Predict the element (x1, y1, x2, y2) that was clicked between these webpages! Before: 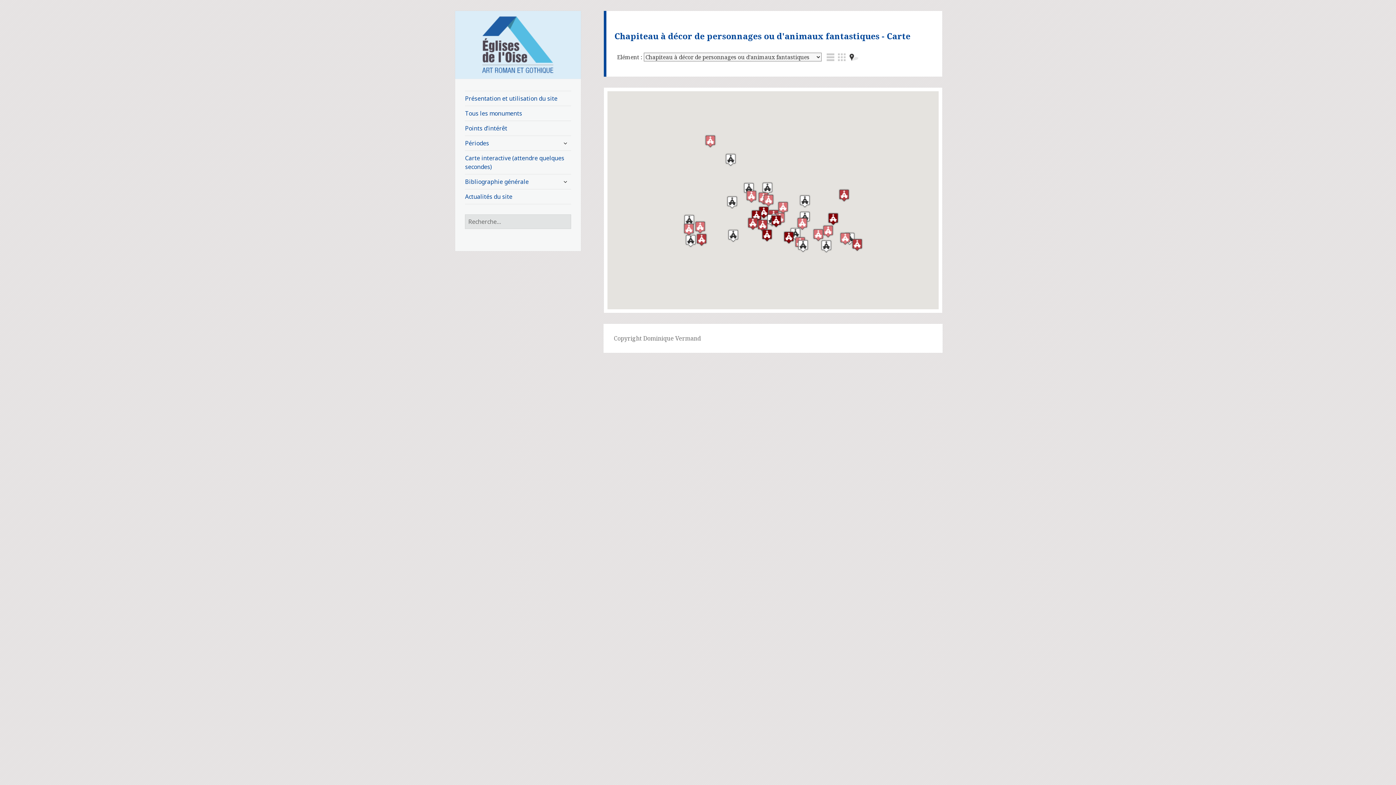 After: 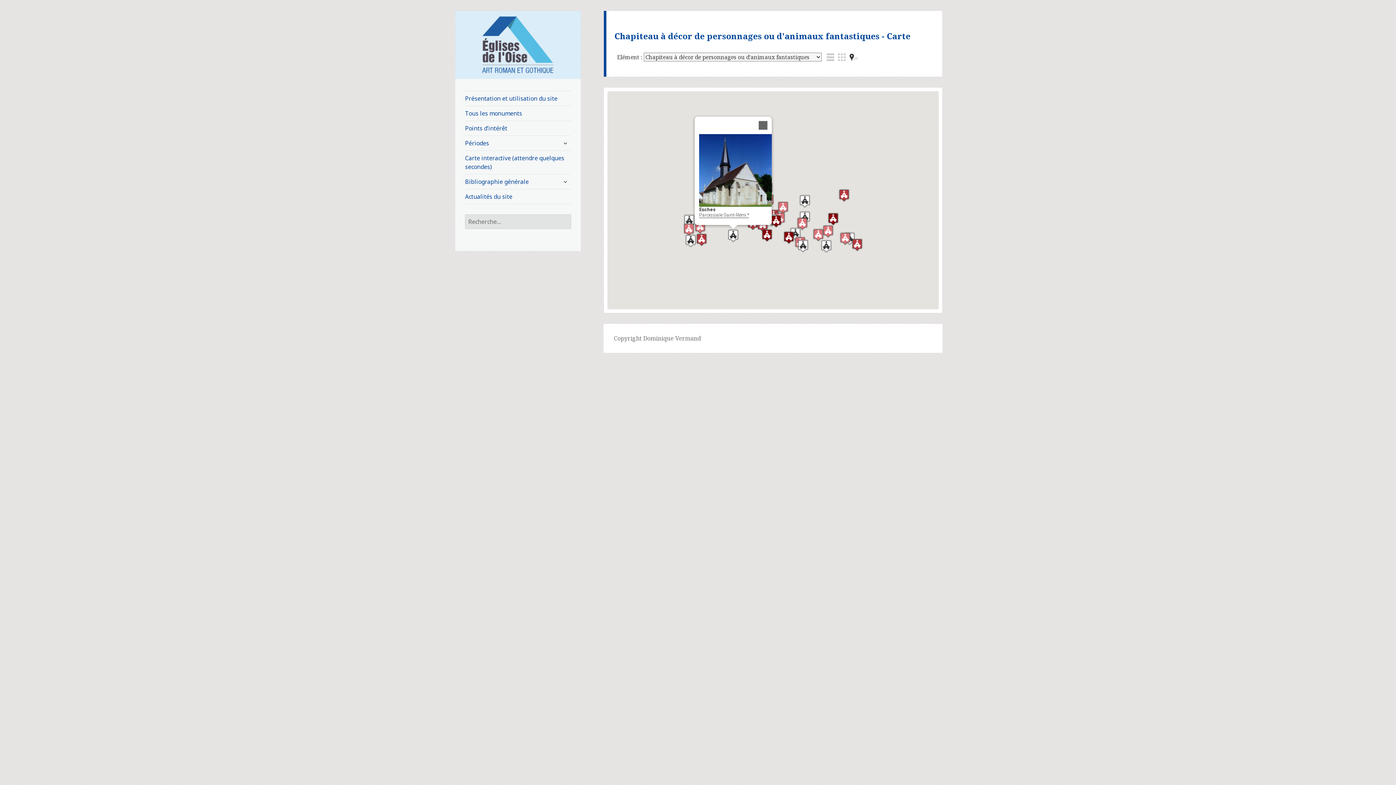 Action: bbox: (727, 229, 739, 242)